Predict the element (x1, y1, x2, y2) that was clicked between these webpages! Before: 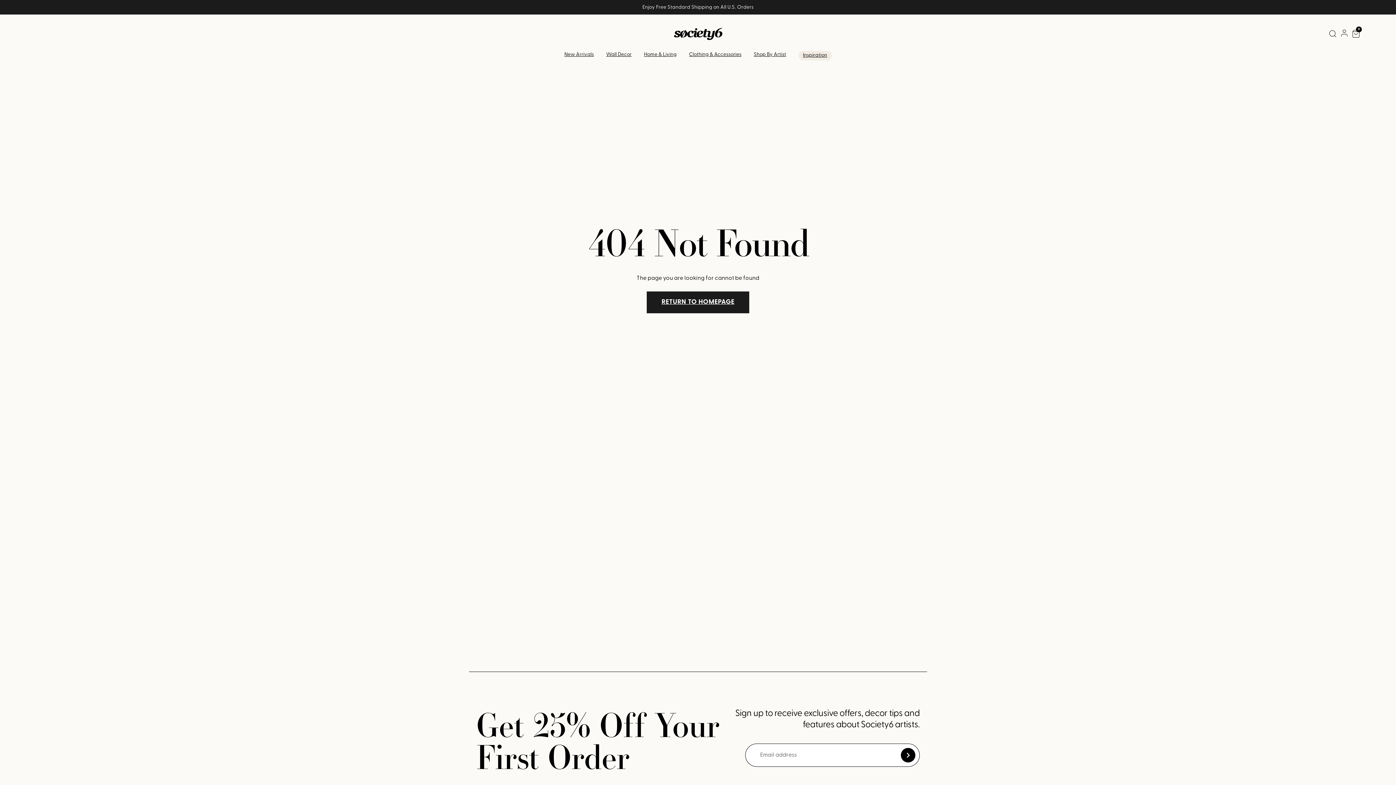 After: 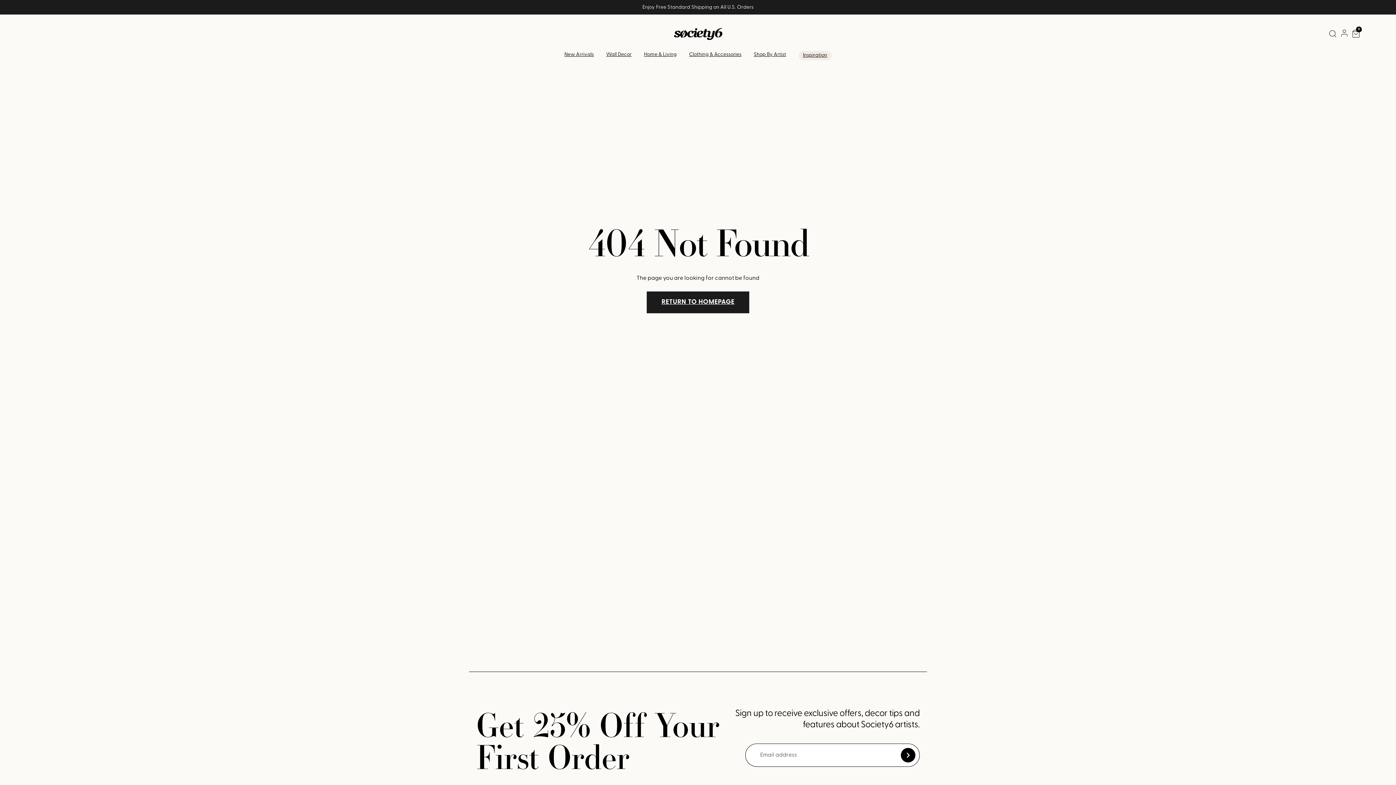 Action: bbox: (901, 748, 915, 762) label: Submit